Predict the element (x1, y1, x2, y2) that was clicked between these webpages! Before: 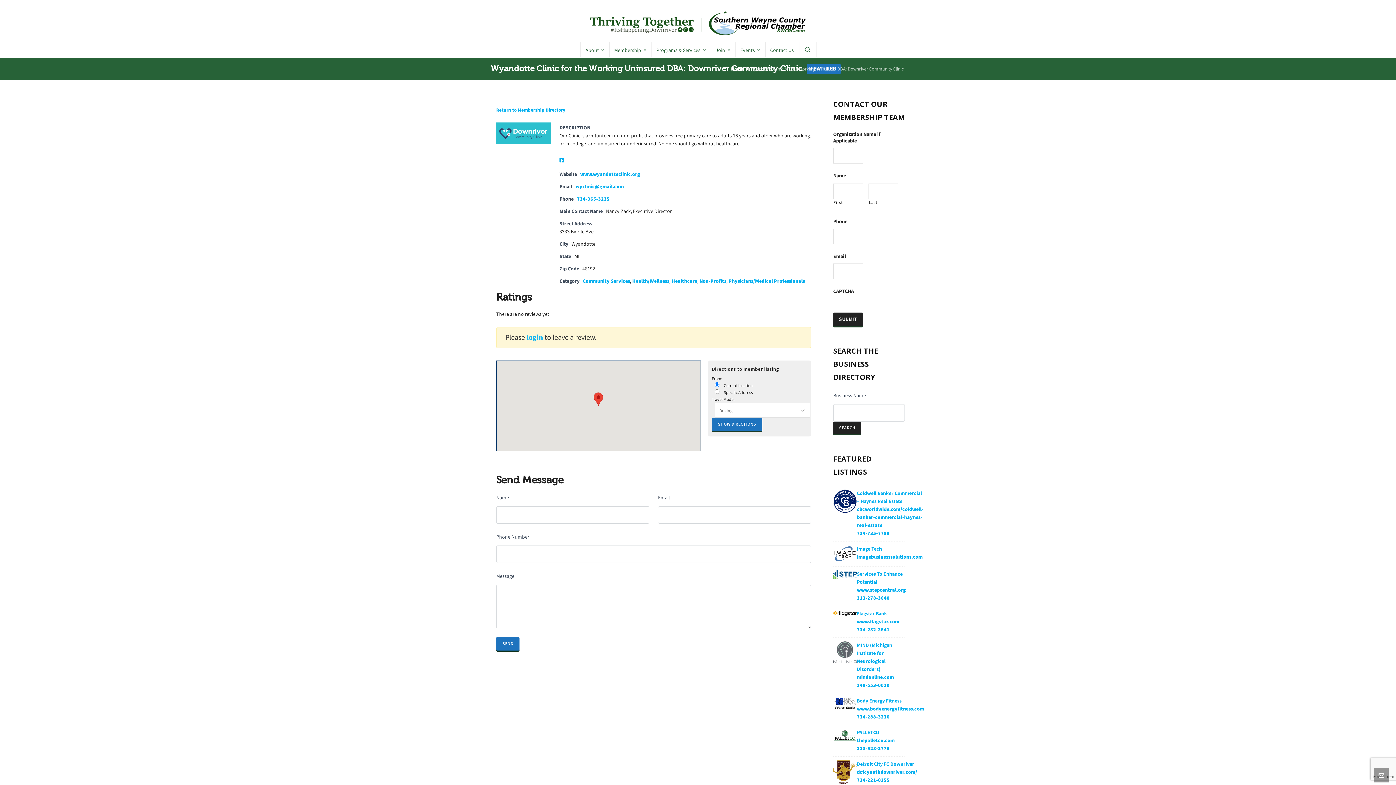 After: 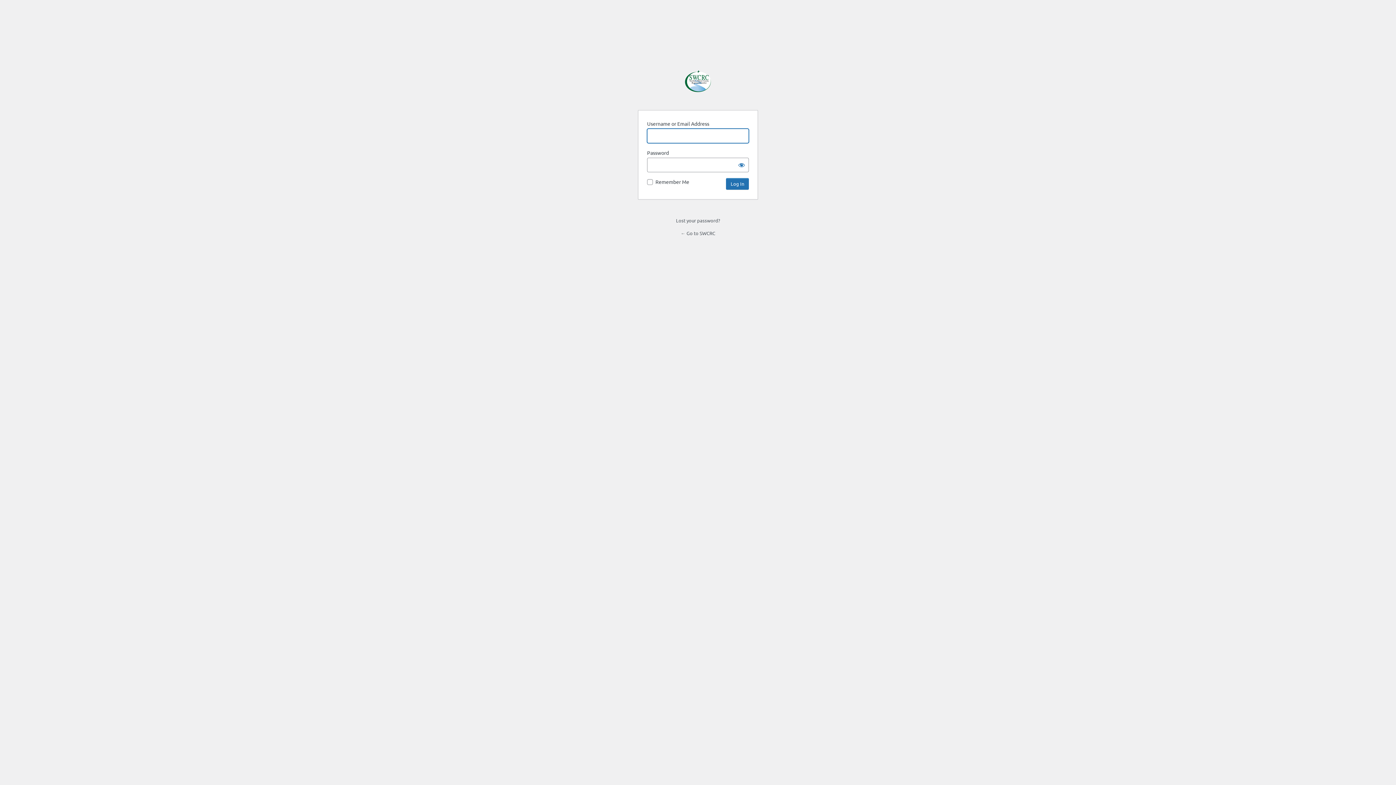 Action: bbox: (526, 332, 543, 342) label: login